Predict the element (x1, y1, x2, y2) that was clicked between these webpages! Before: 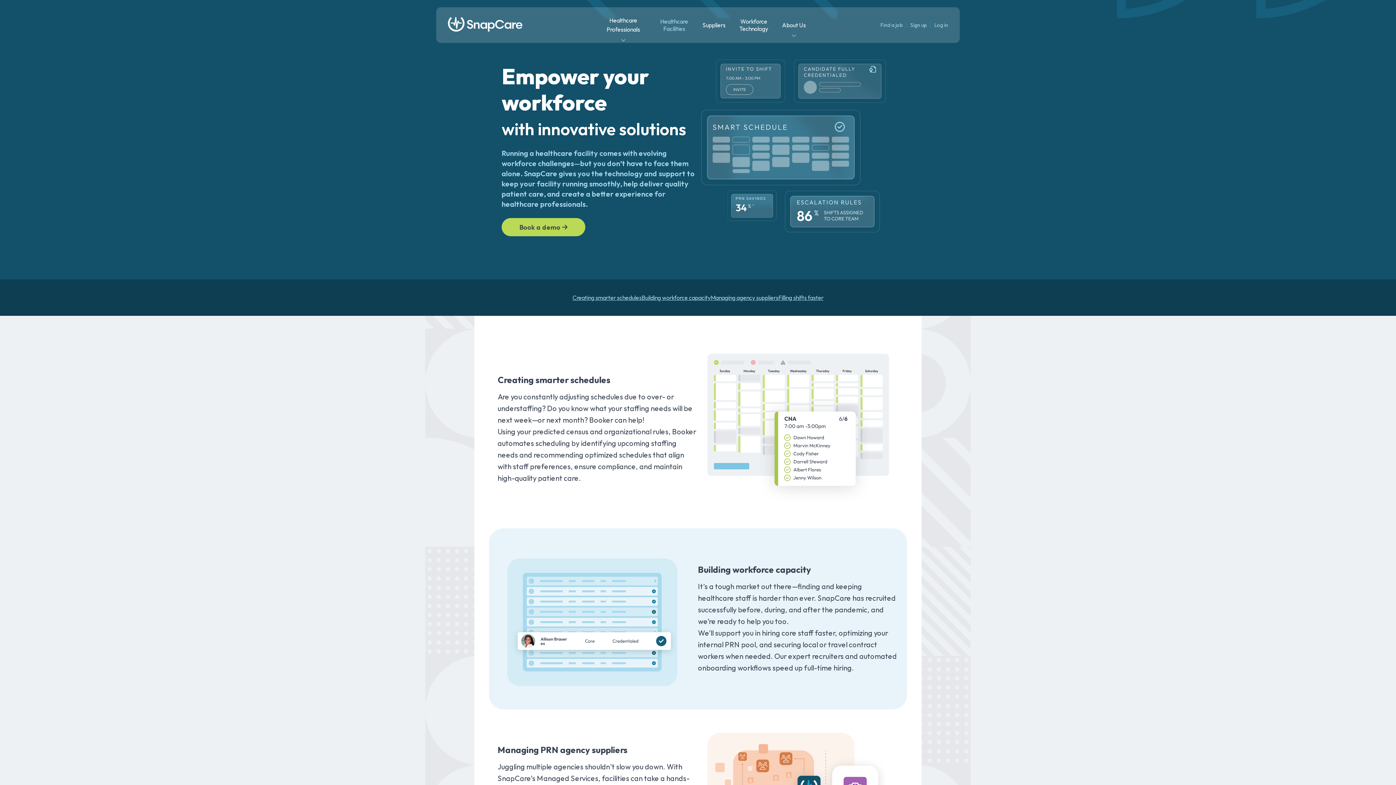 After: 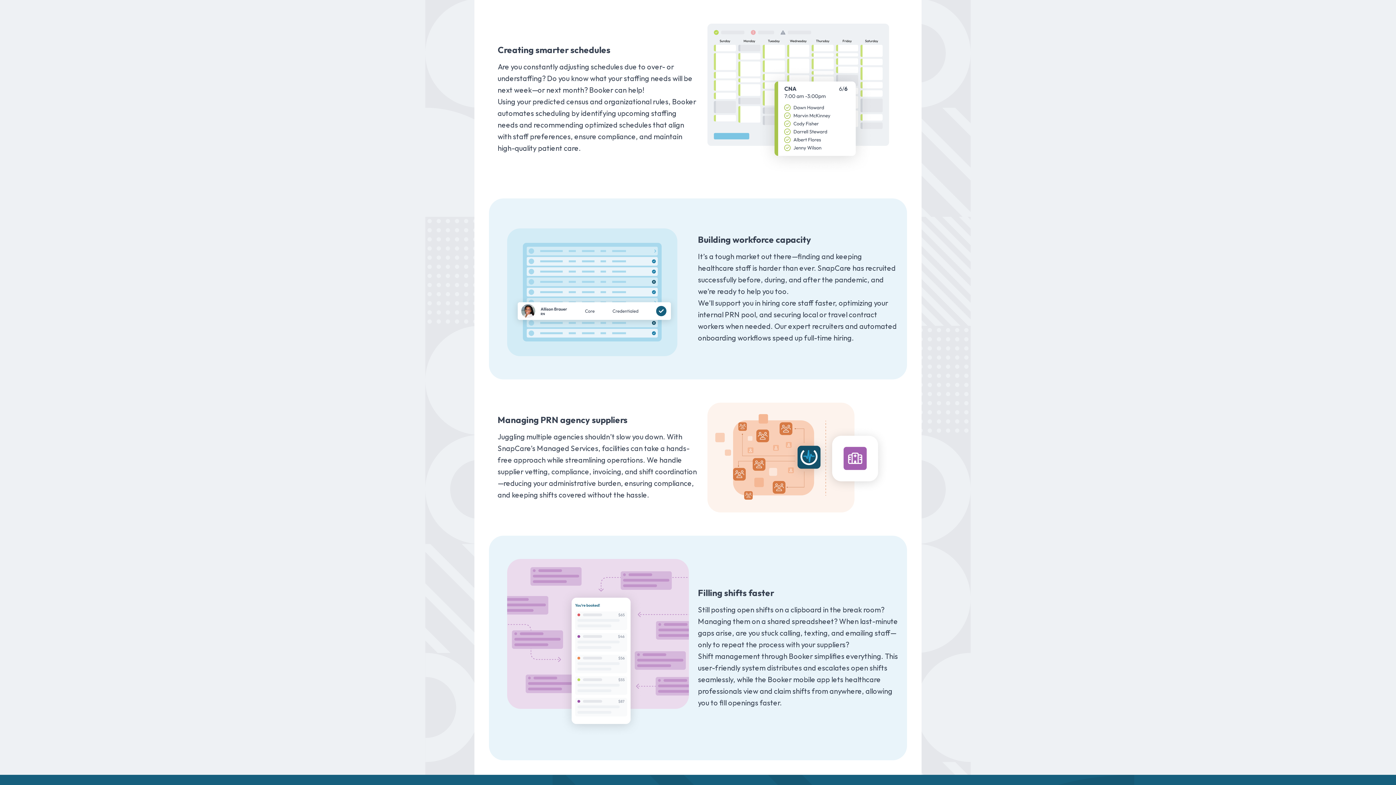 Action: label: Creating smarter schedules bbox: (572, 294, 641, 301)